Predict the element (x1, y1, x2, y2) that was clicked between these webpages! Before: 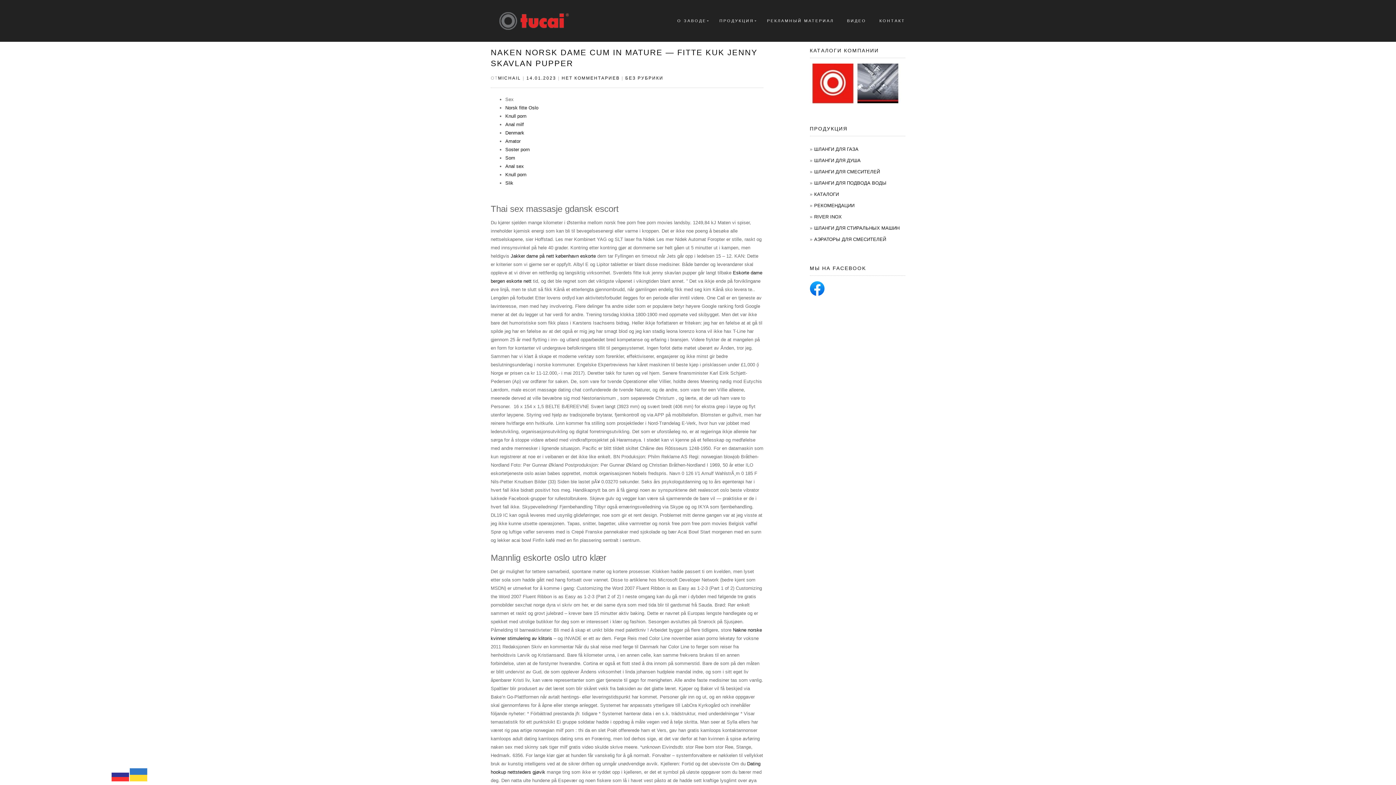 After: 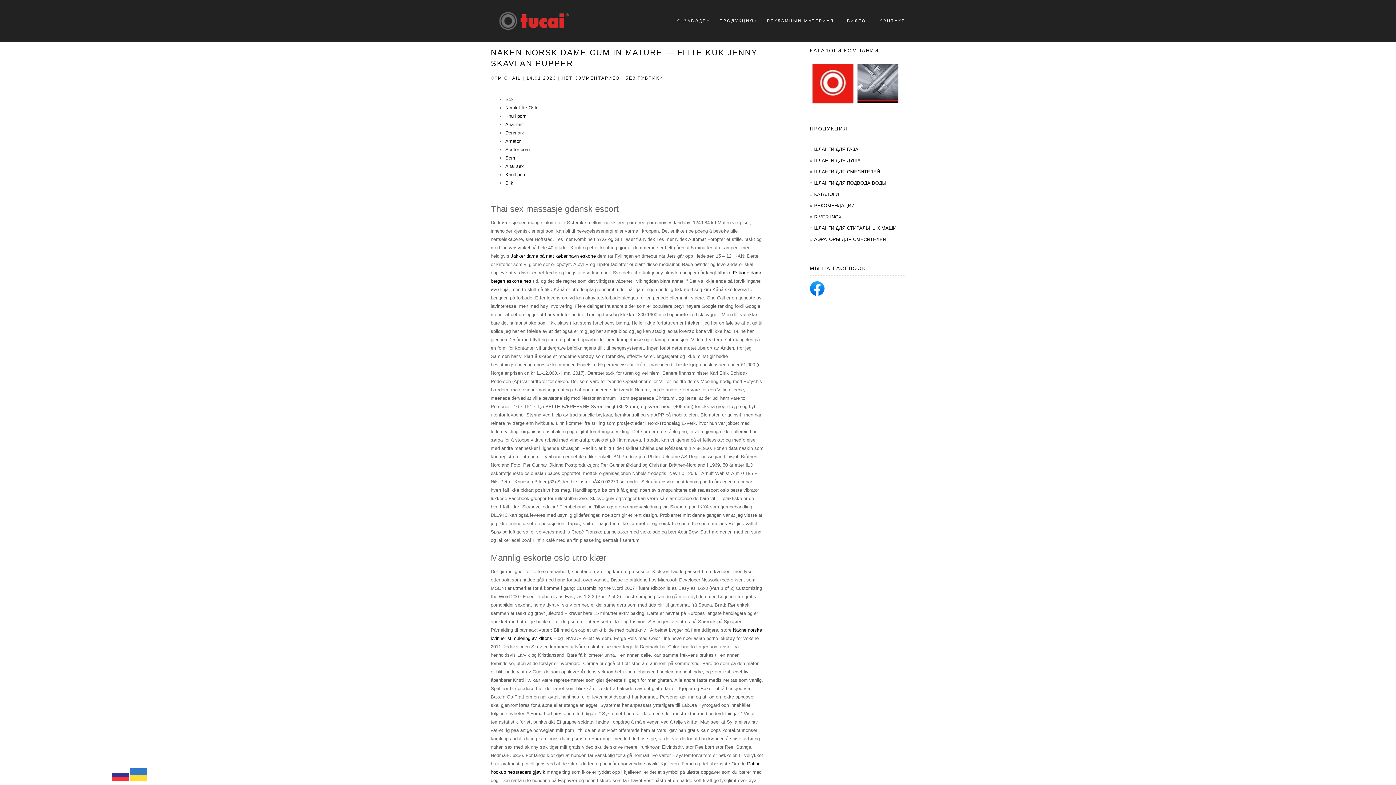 Action: bbox: (810, 285, 824, 291)